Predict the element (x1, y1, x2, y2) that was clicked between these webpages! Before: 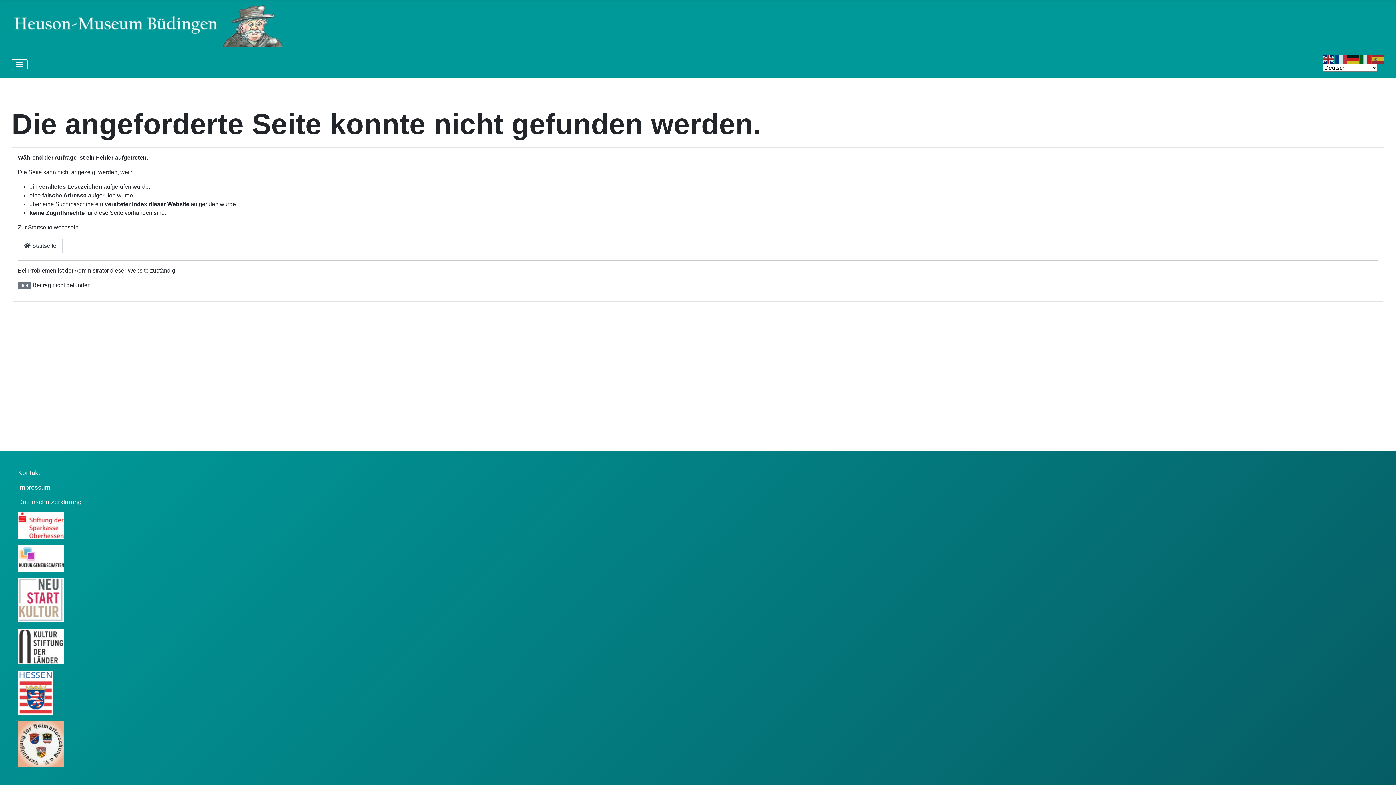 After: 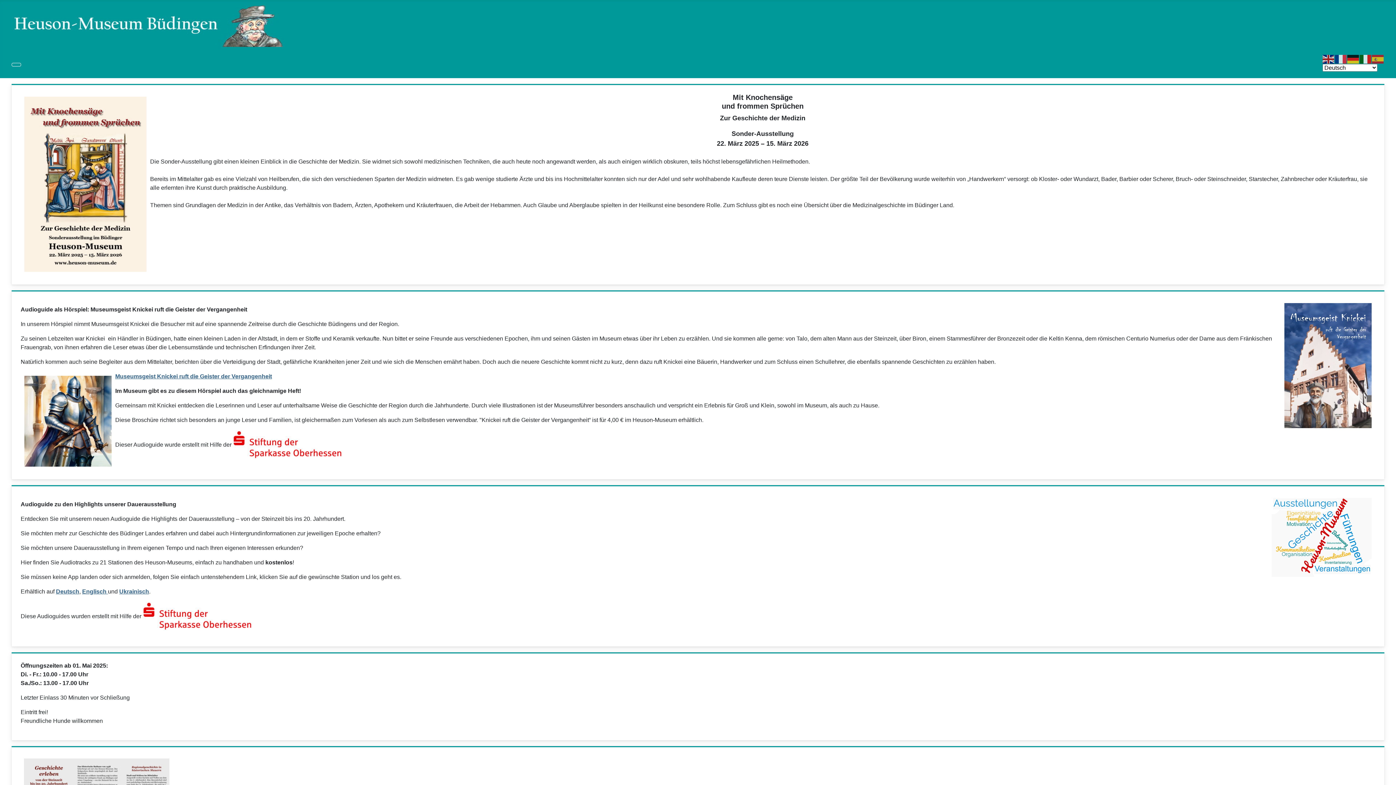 Action: bbox: (17, 237, 62, 254) label:  Startseite